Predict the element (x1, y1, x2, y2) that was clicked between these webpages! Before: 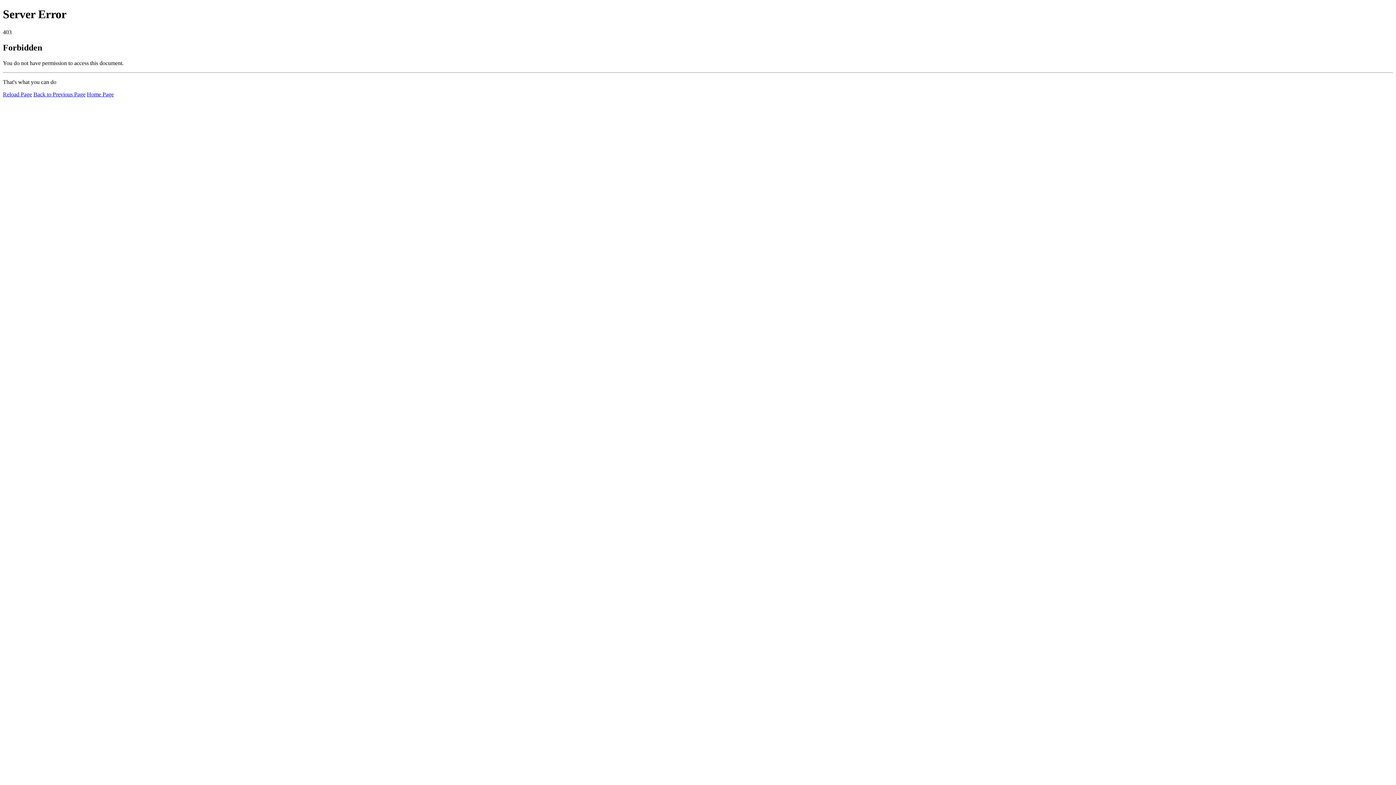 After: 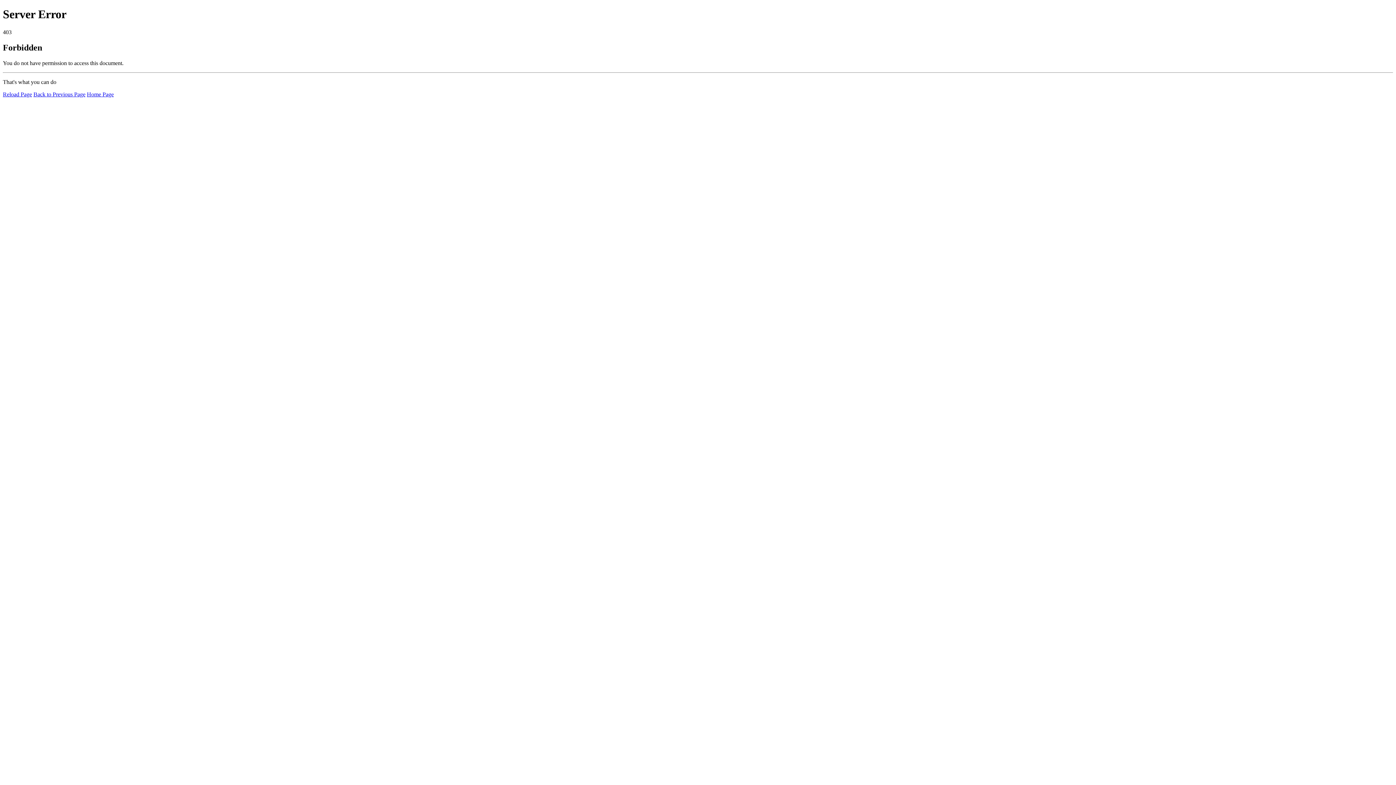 Action: bbox: (2, 91, 32, 97) label: Reload Page